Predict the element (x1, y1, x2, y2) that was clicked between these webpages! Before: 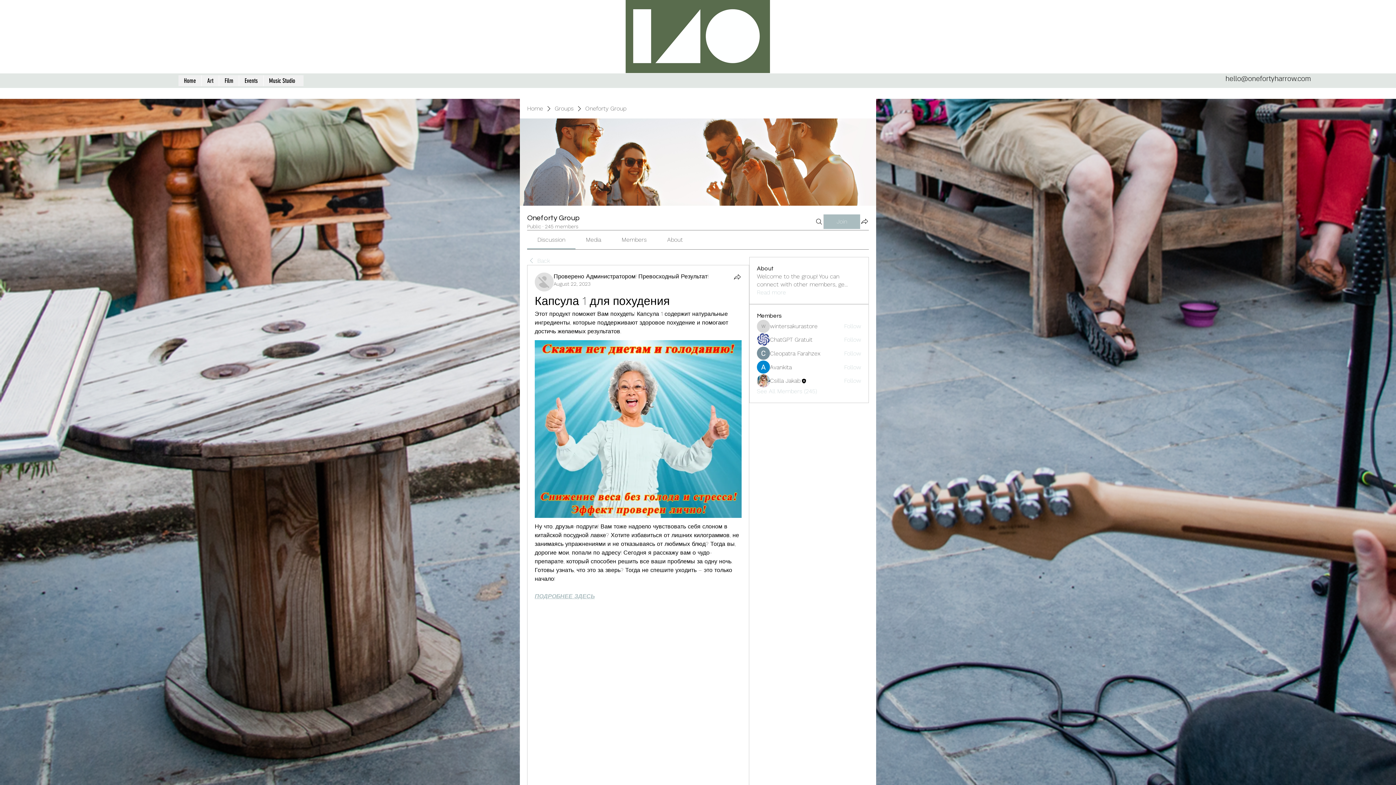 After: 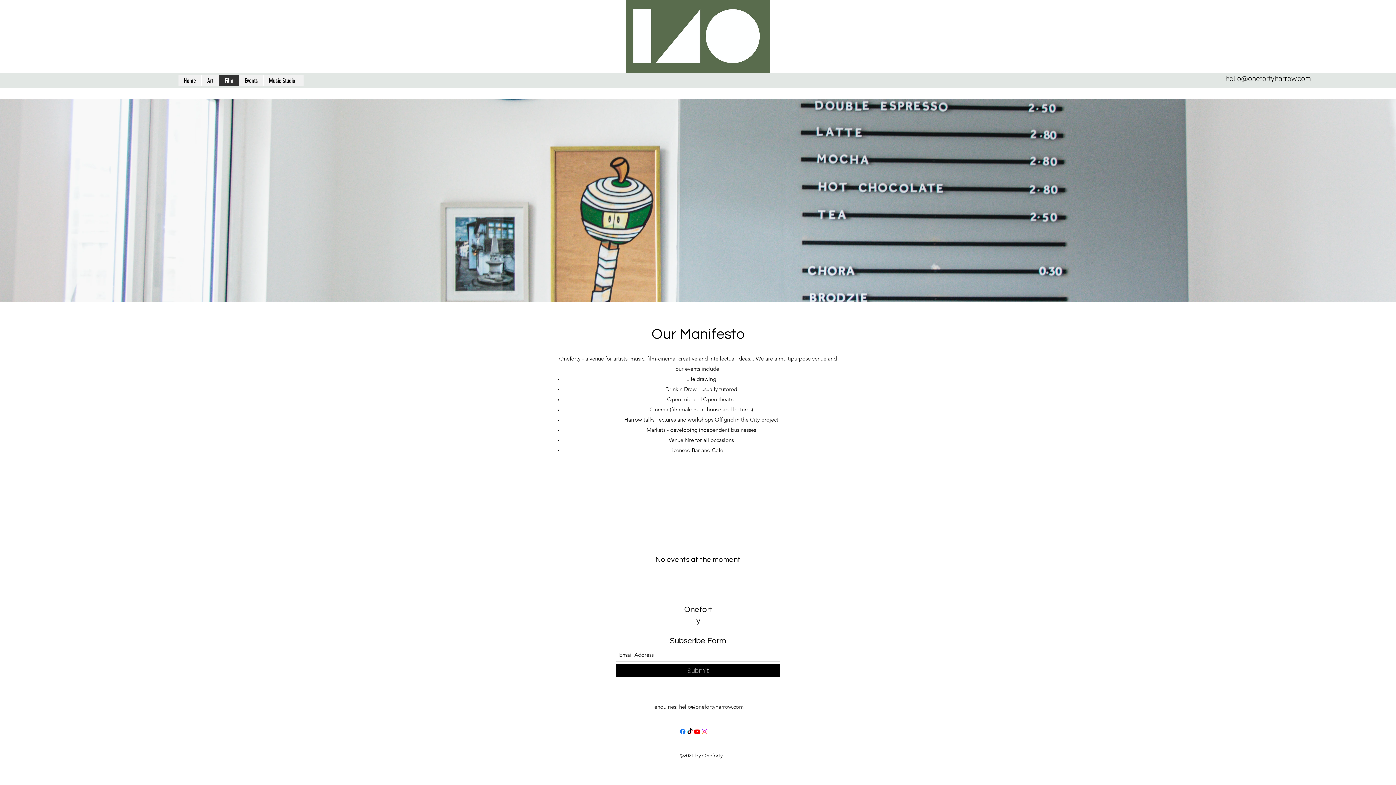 Action: label: Film bbox: (218, 75, 238, 86)